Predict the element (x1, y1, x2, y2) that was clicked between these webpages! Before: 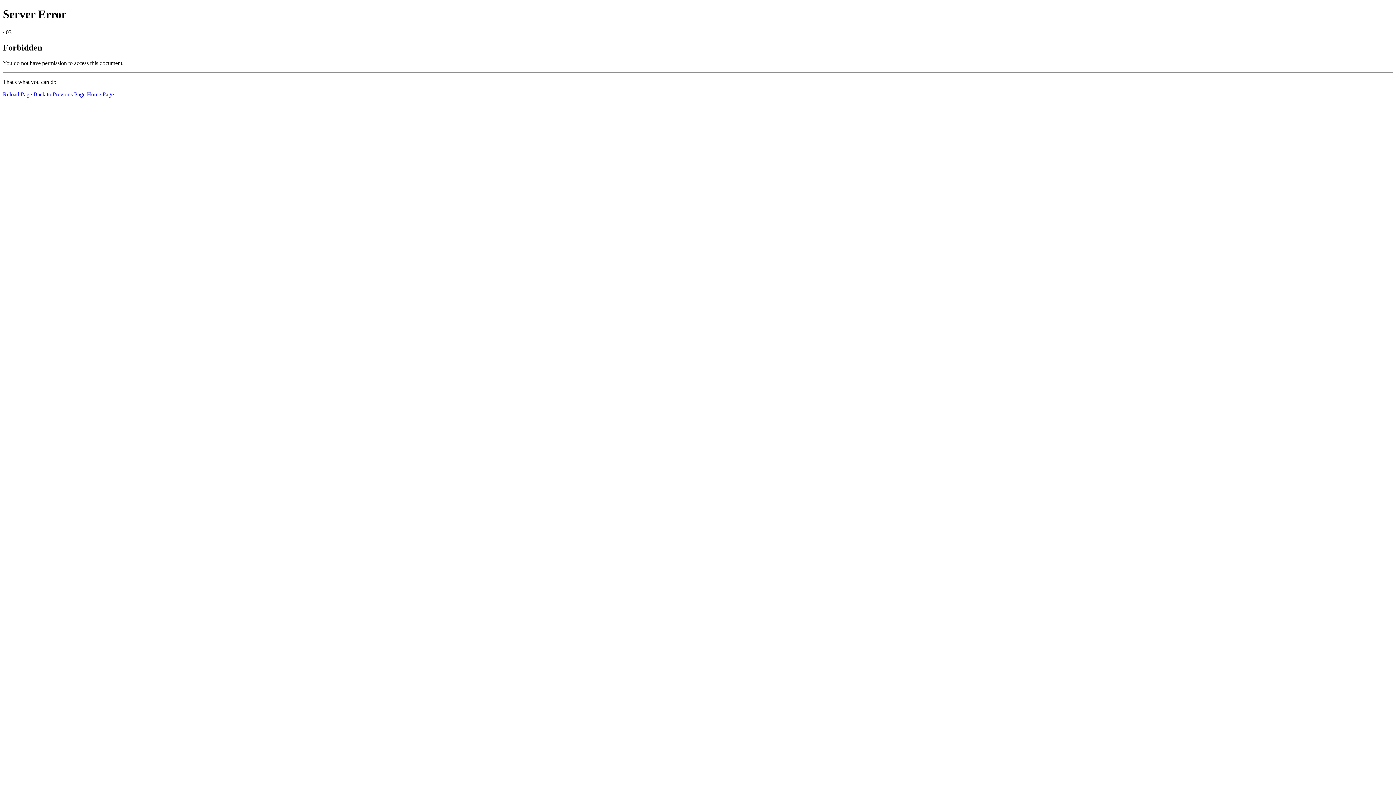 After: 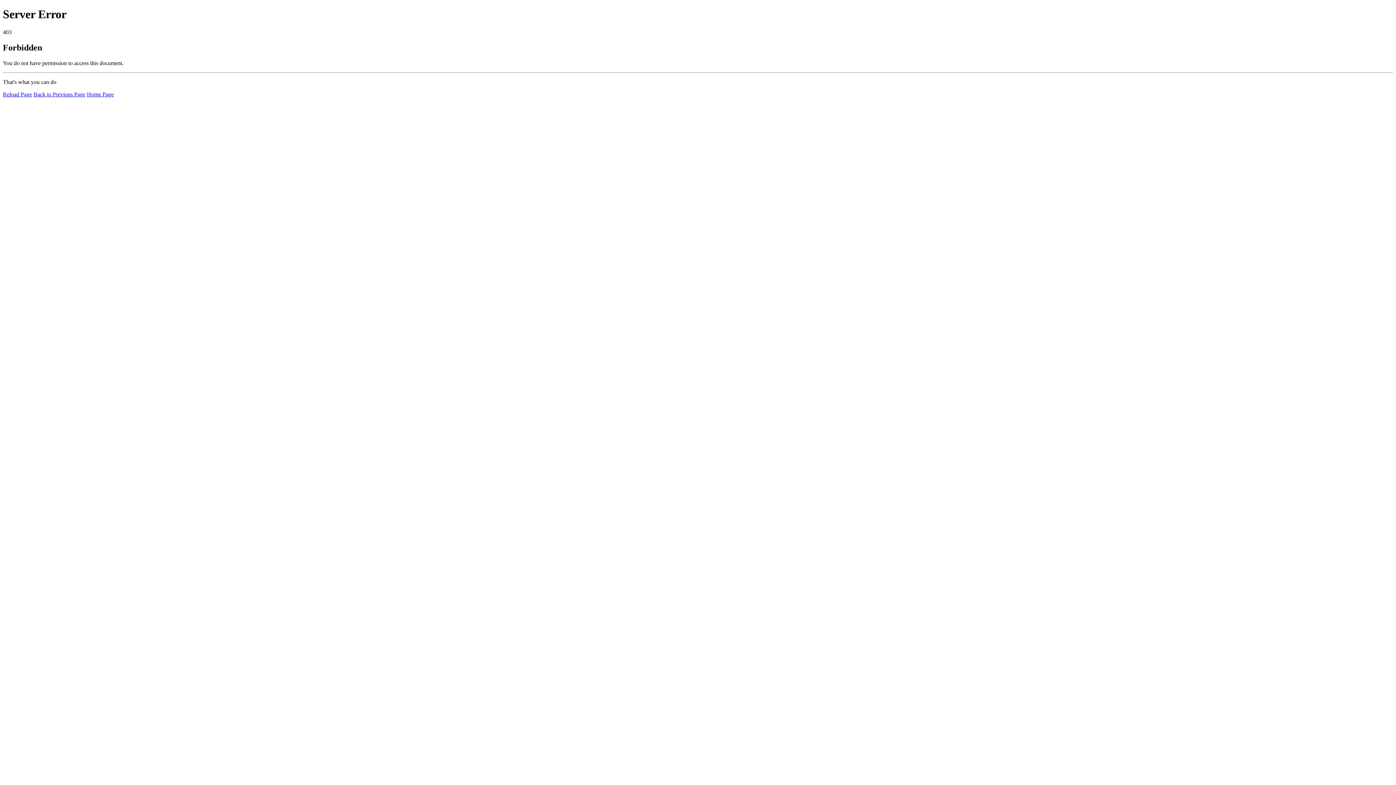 Action: label: Home Page bbox: (86, 91, 113, 97)